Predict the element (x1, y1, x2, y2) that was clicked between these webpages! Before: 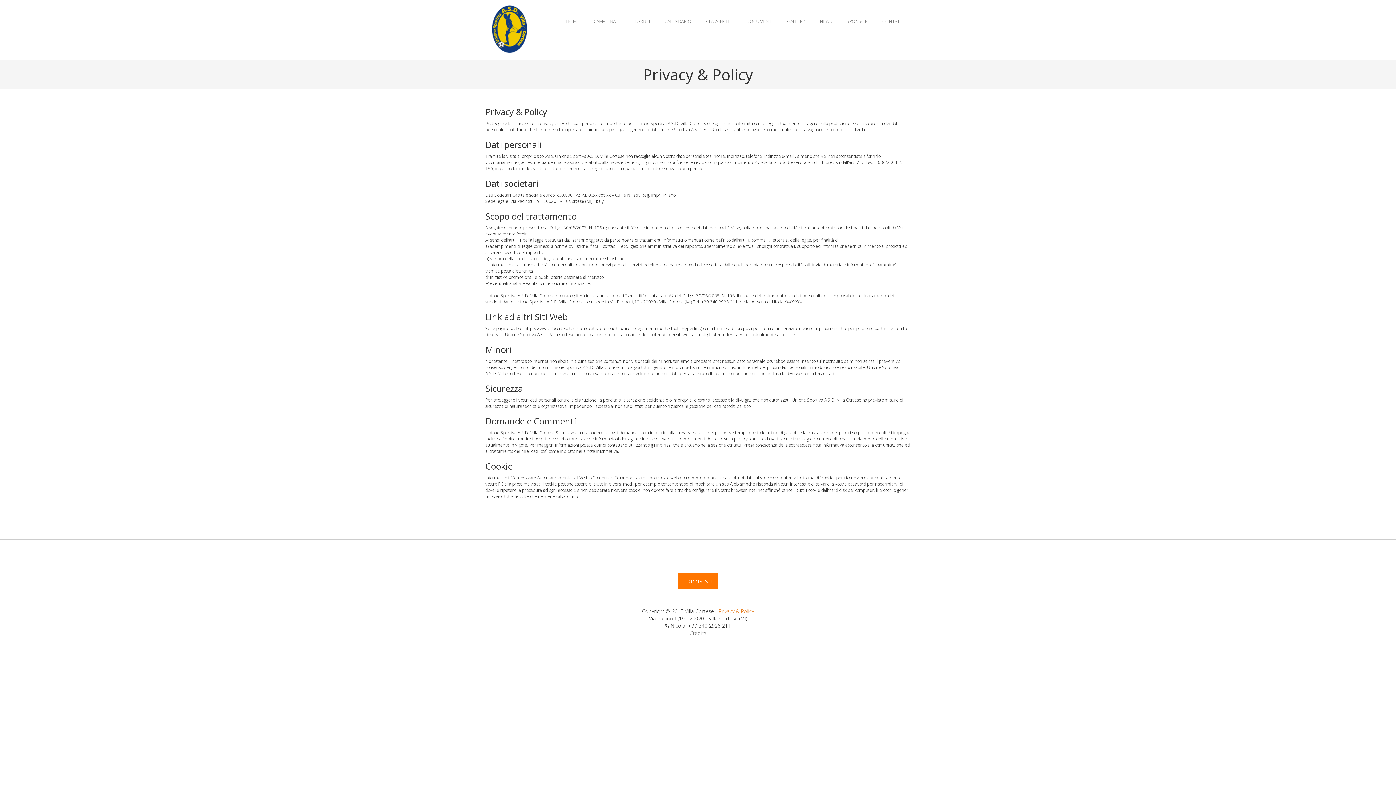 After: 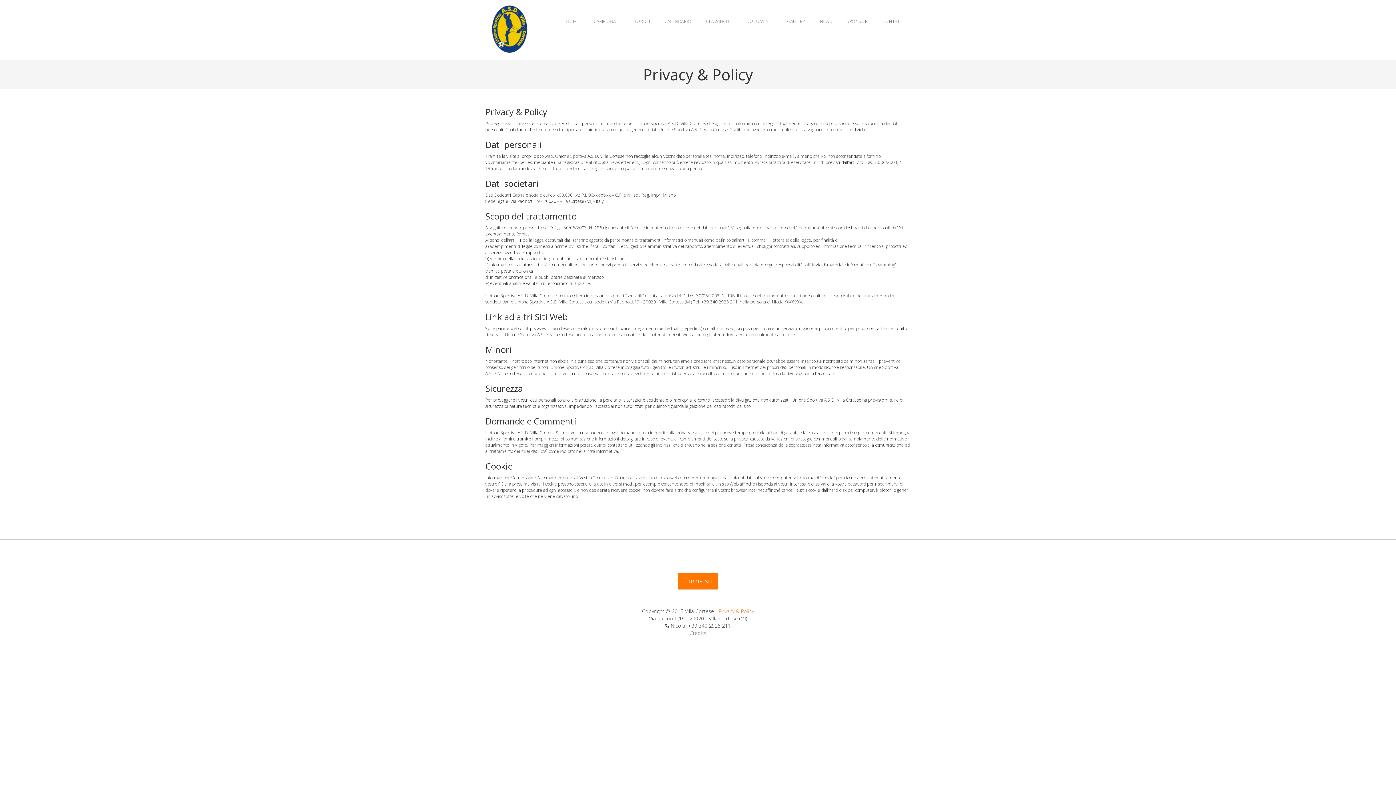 Action: label: Privacy & Policy bbox: (718, 608, 754, 614)